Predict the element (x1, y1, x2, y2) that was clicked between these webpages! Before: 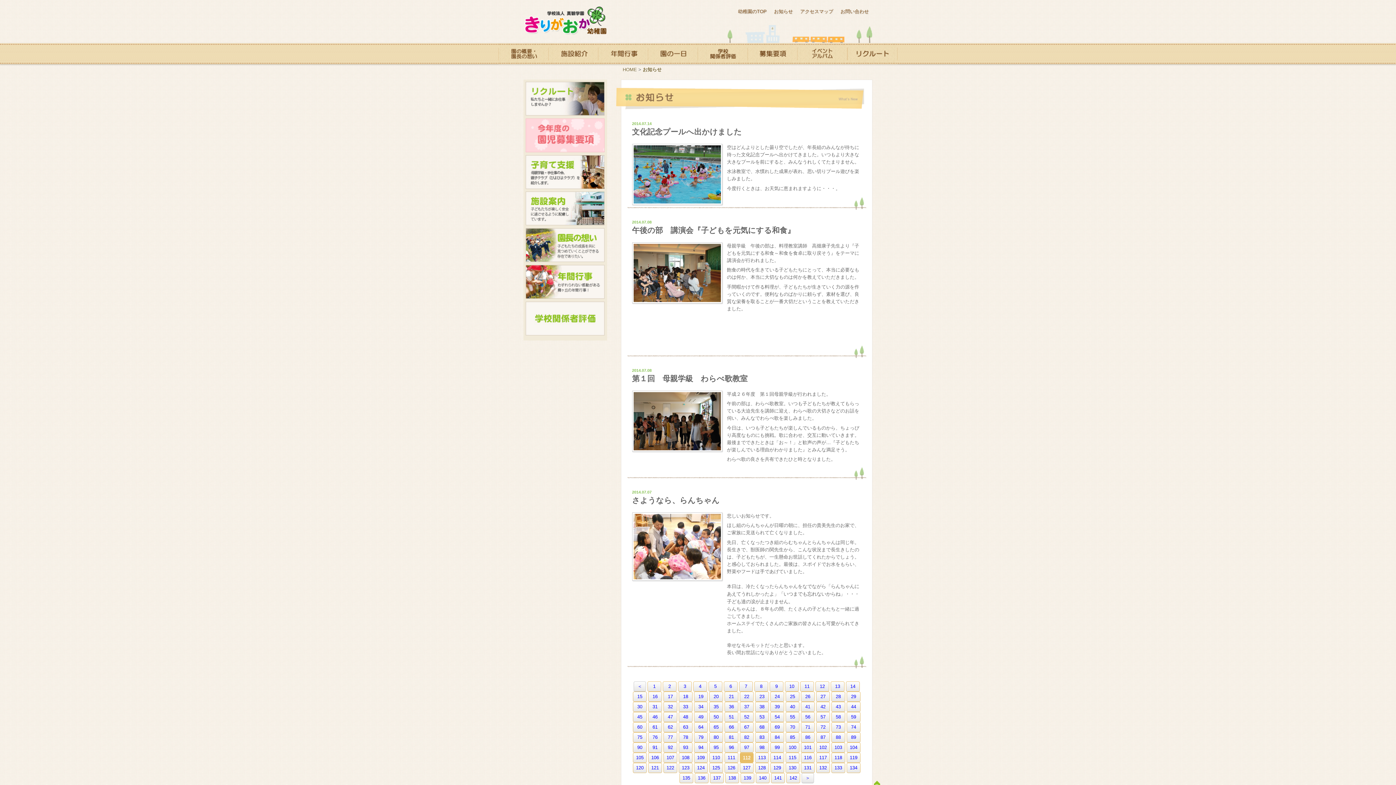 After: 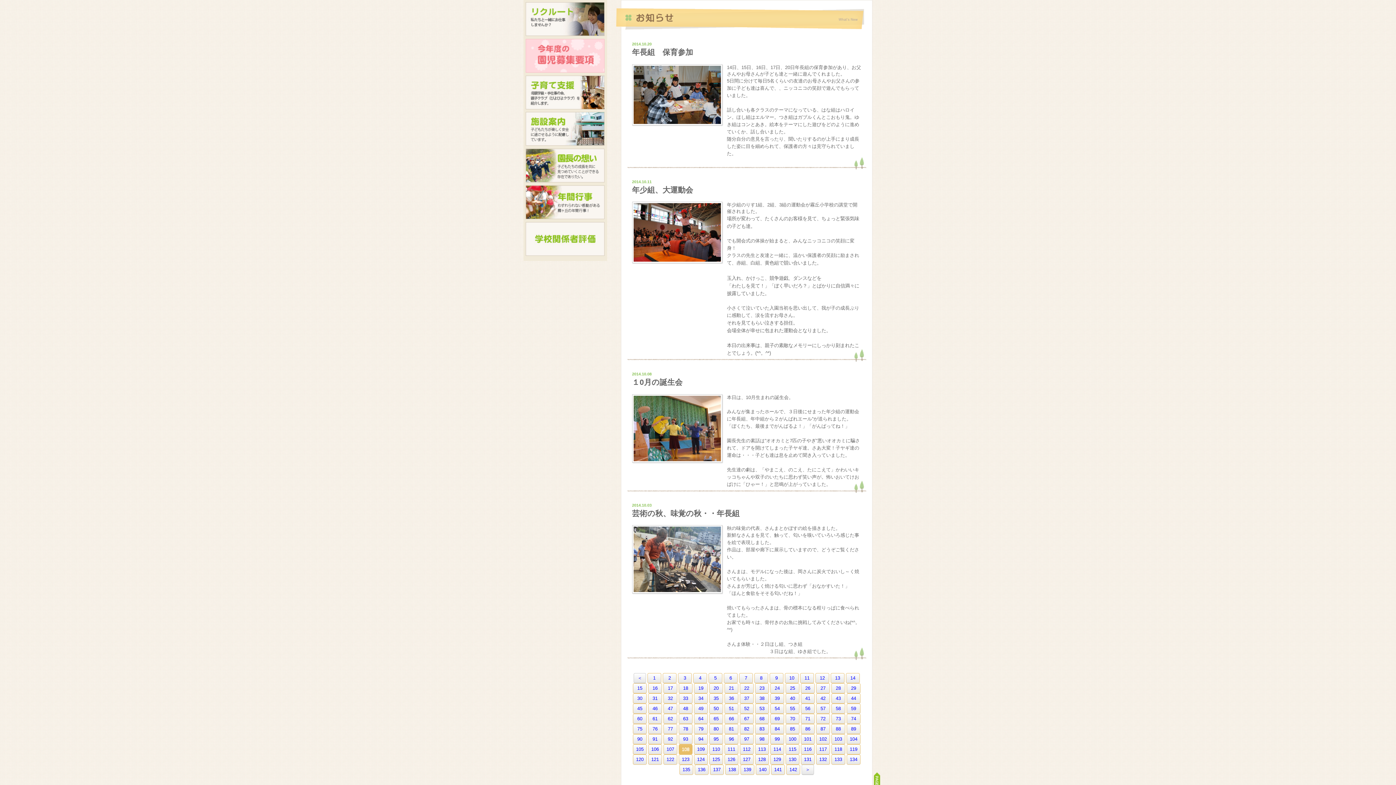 Action: bbox: (678, 752, 692, 763) label: 108